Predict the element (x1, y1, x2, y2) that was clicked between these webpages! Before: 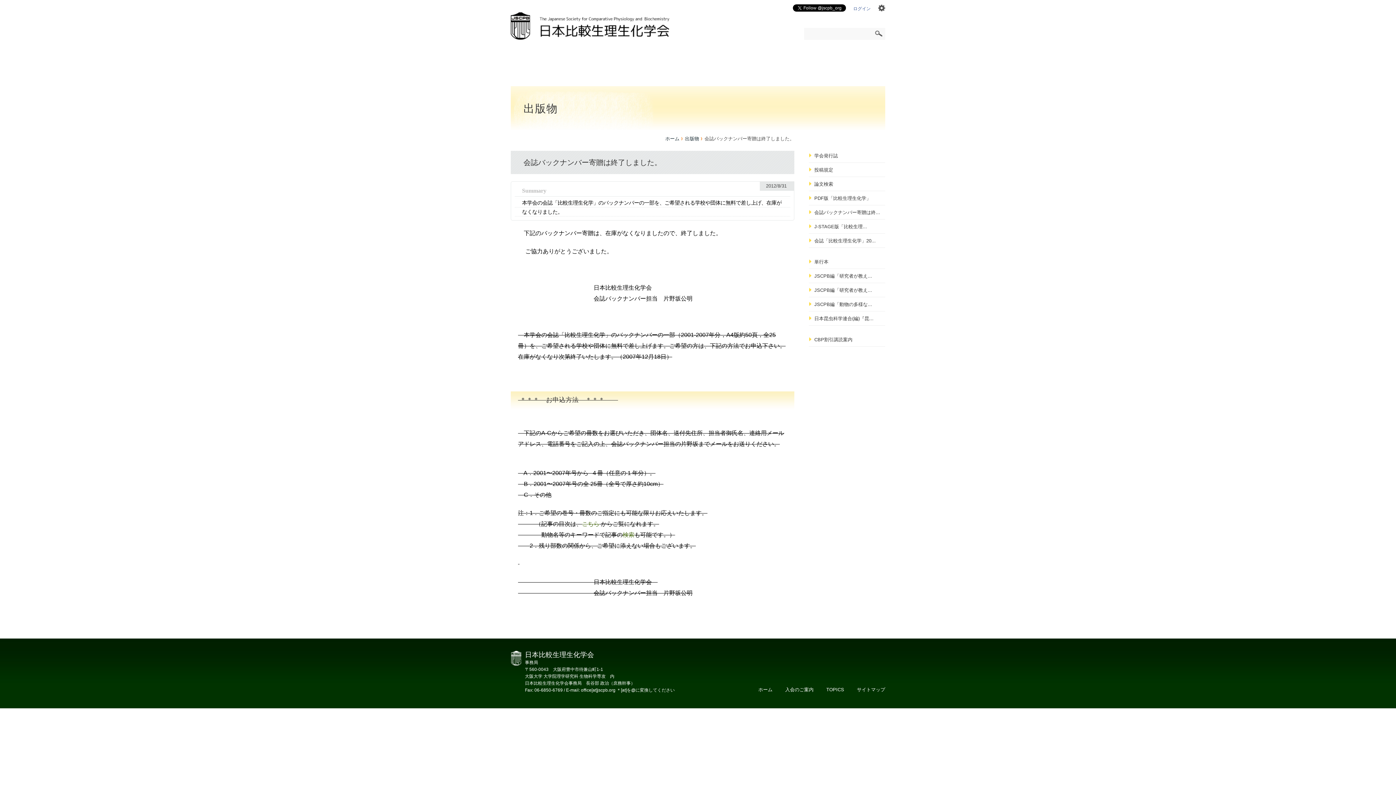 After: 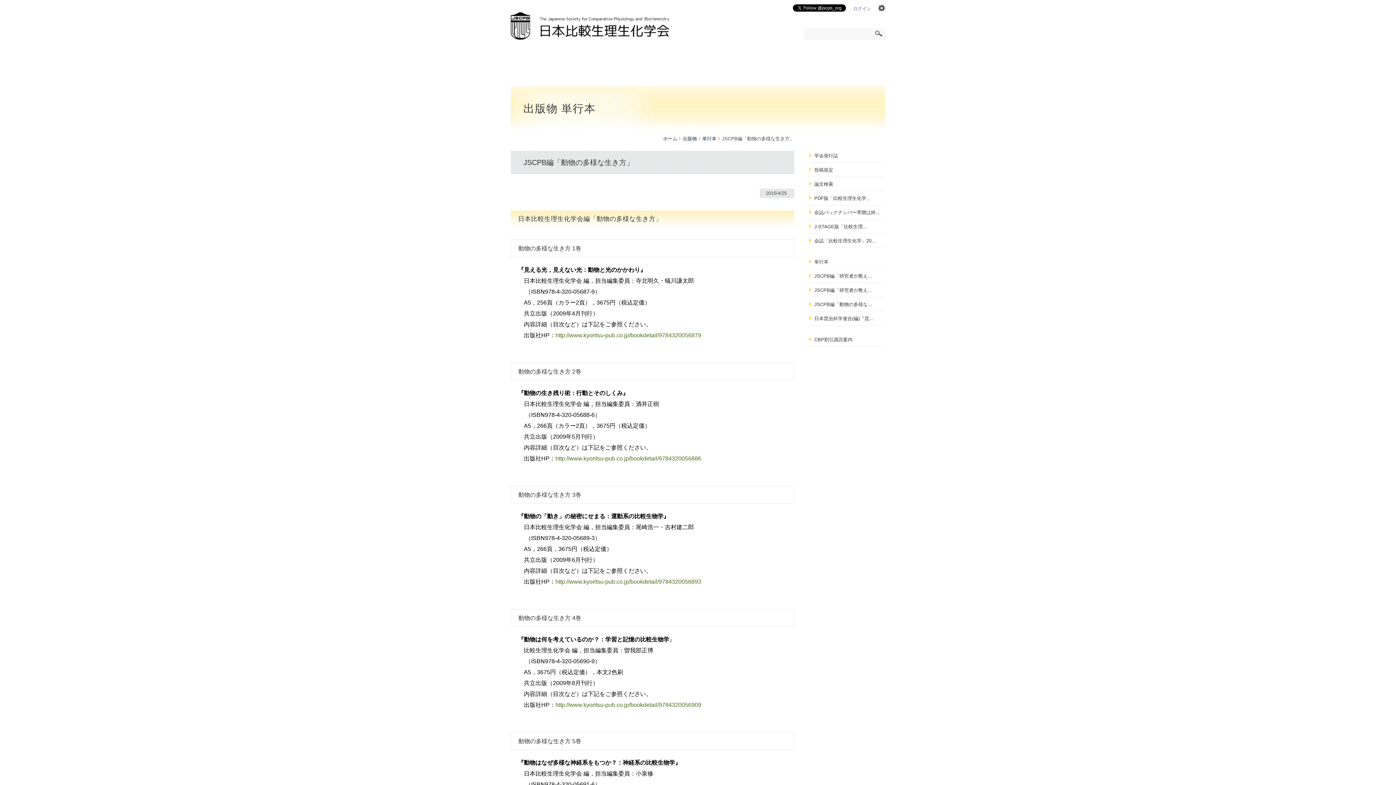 Action: label: JSCPB編「動物の多様な... bbox: (814, 301, 872, 307)